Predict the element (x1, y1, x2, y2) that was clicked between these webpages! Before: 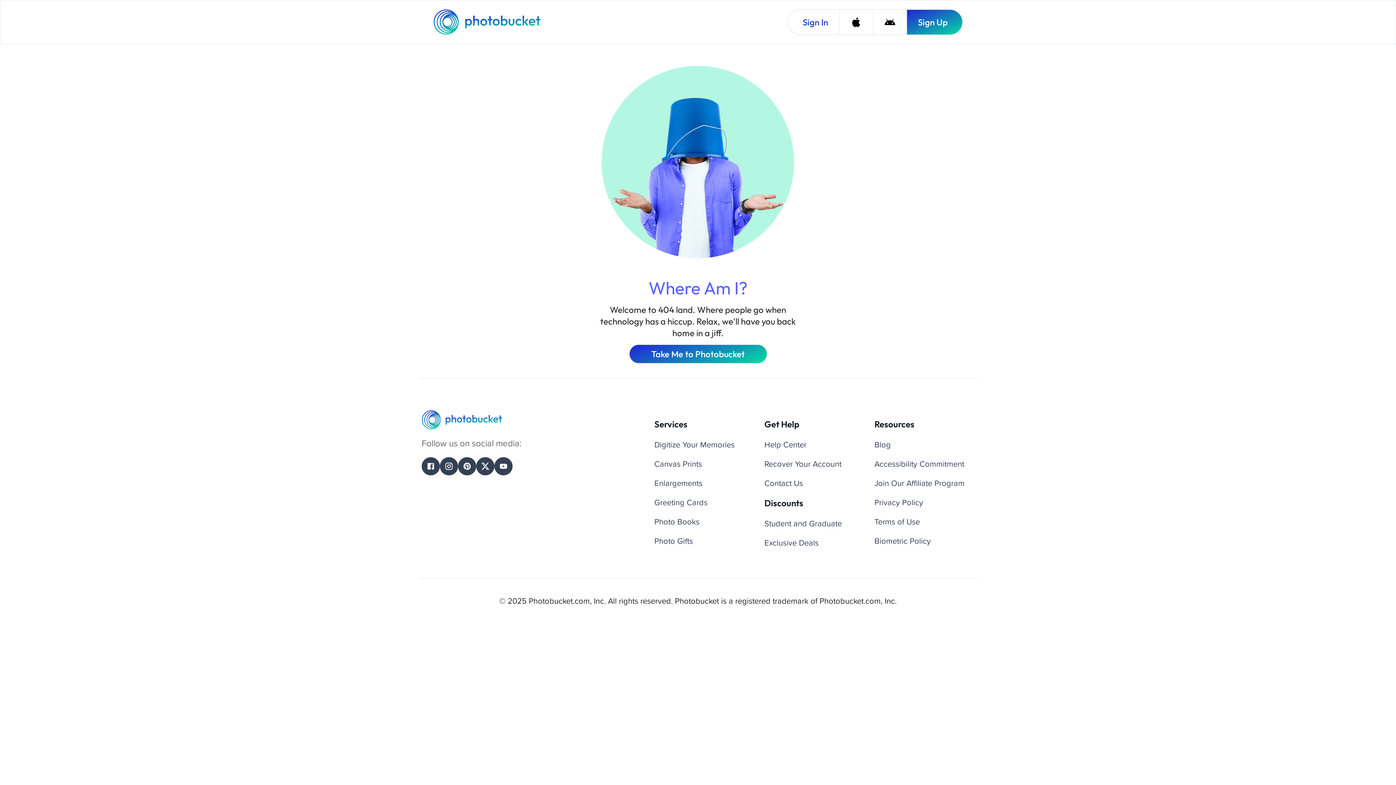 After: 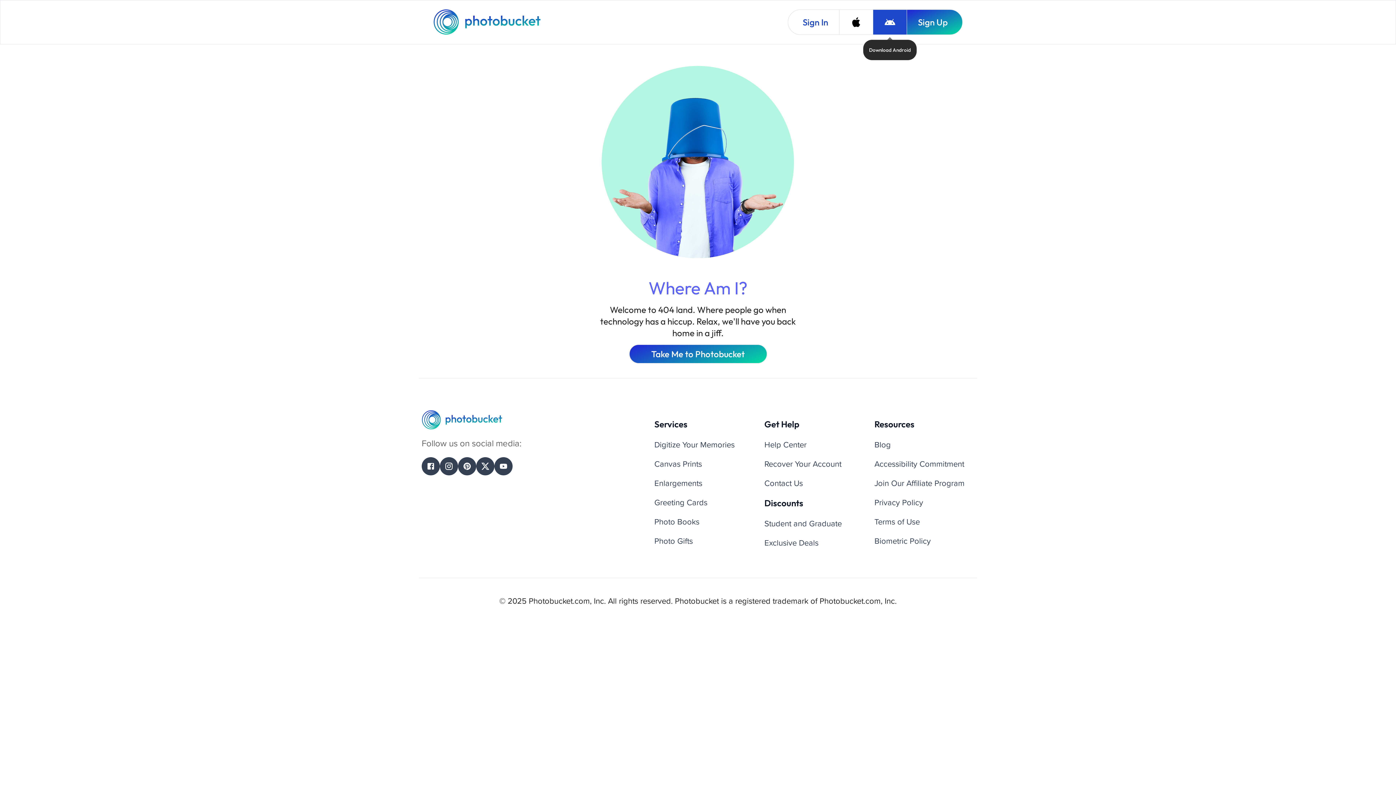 Action: bbox: (873, 9, 906, 34) label: Download Android